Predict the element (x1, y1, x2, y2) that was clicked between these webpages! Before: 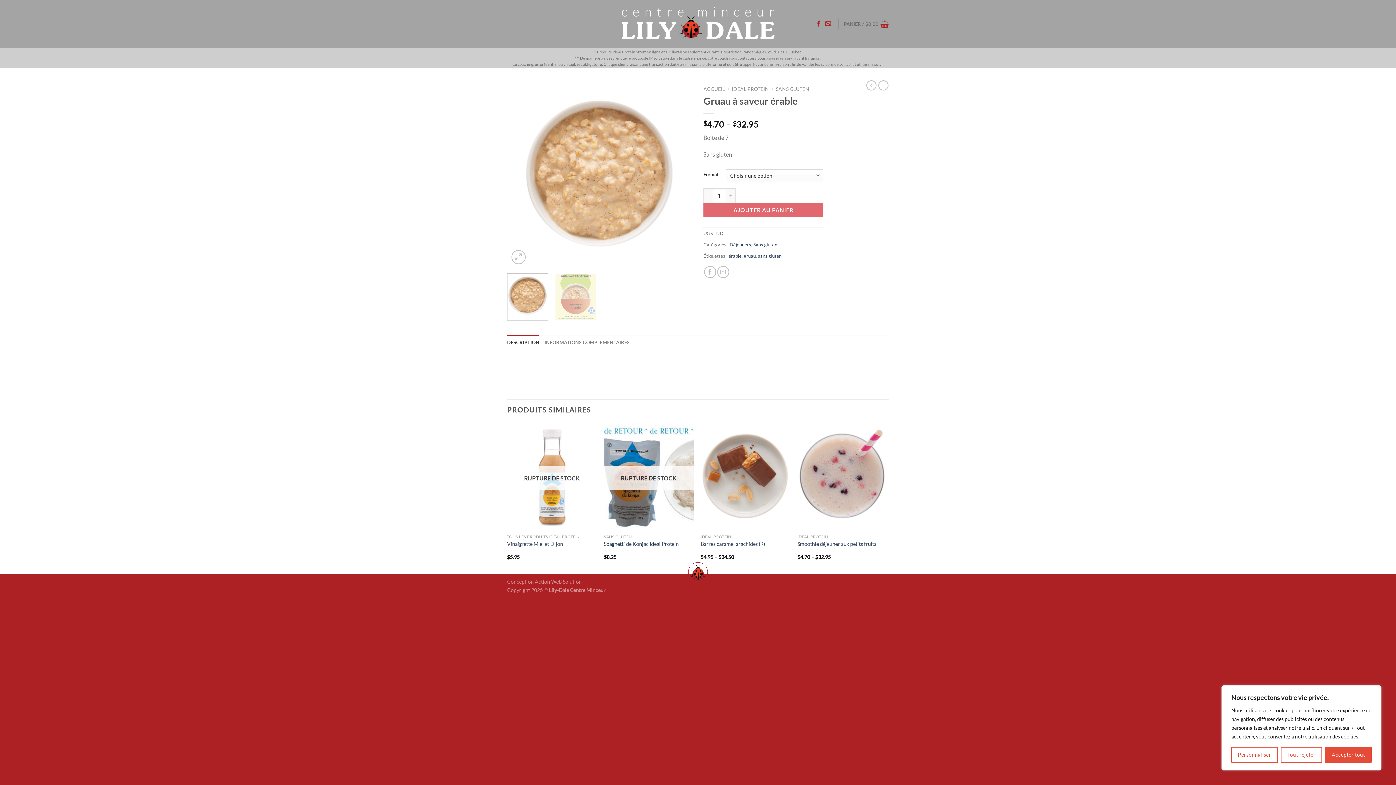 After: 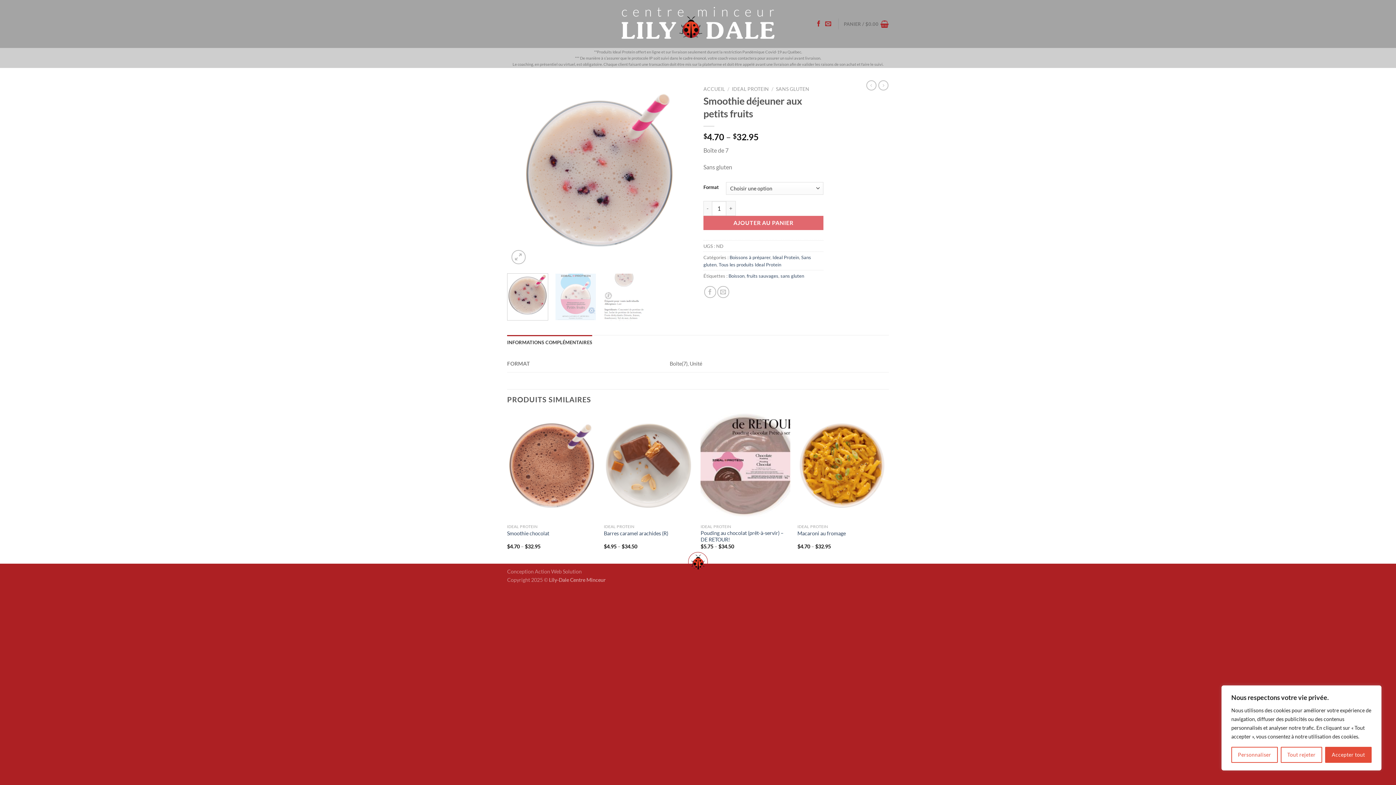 Action: bbox: (797, 423, 887, 530) label: Smoothie déjeuner aux petits fruits